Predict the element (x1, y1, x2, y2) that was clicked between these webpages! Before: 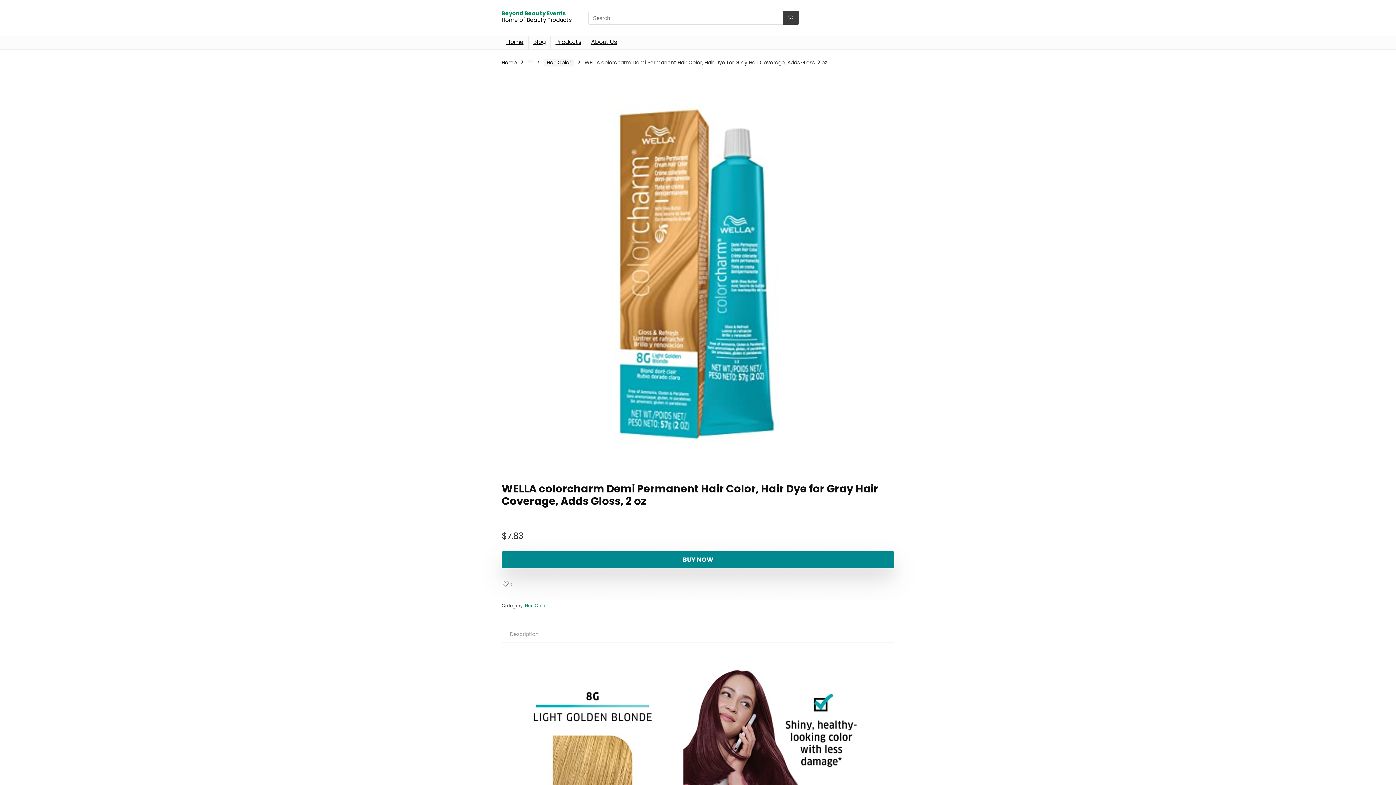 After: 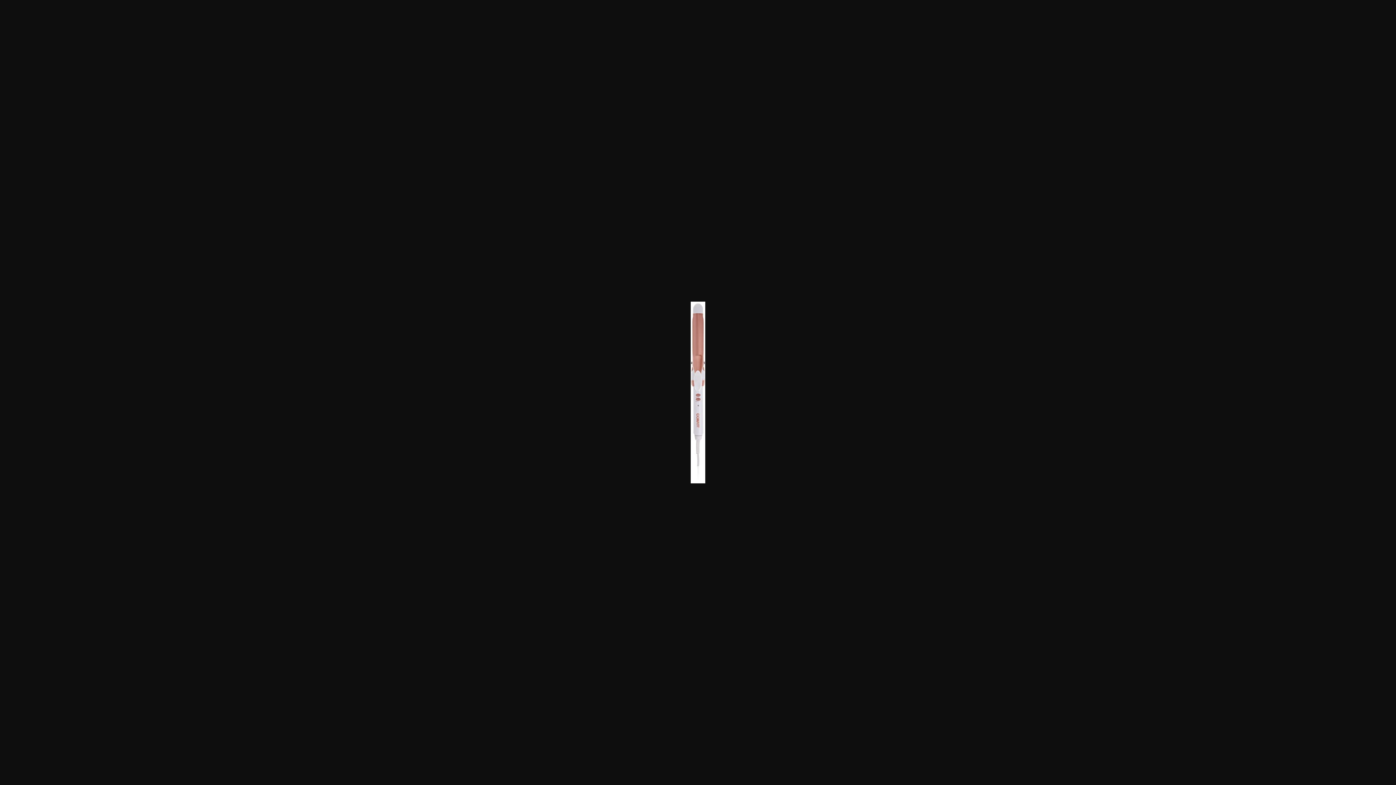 Action: bbox: (527, 59, 533, 62)